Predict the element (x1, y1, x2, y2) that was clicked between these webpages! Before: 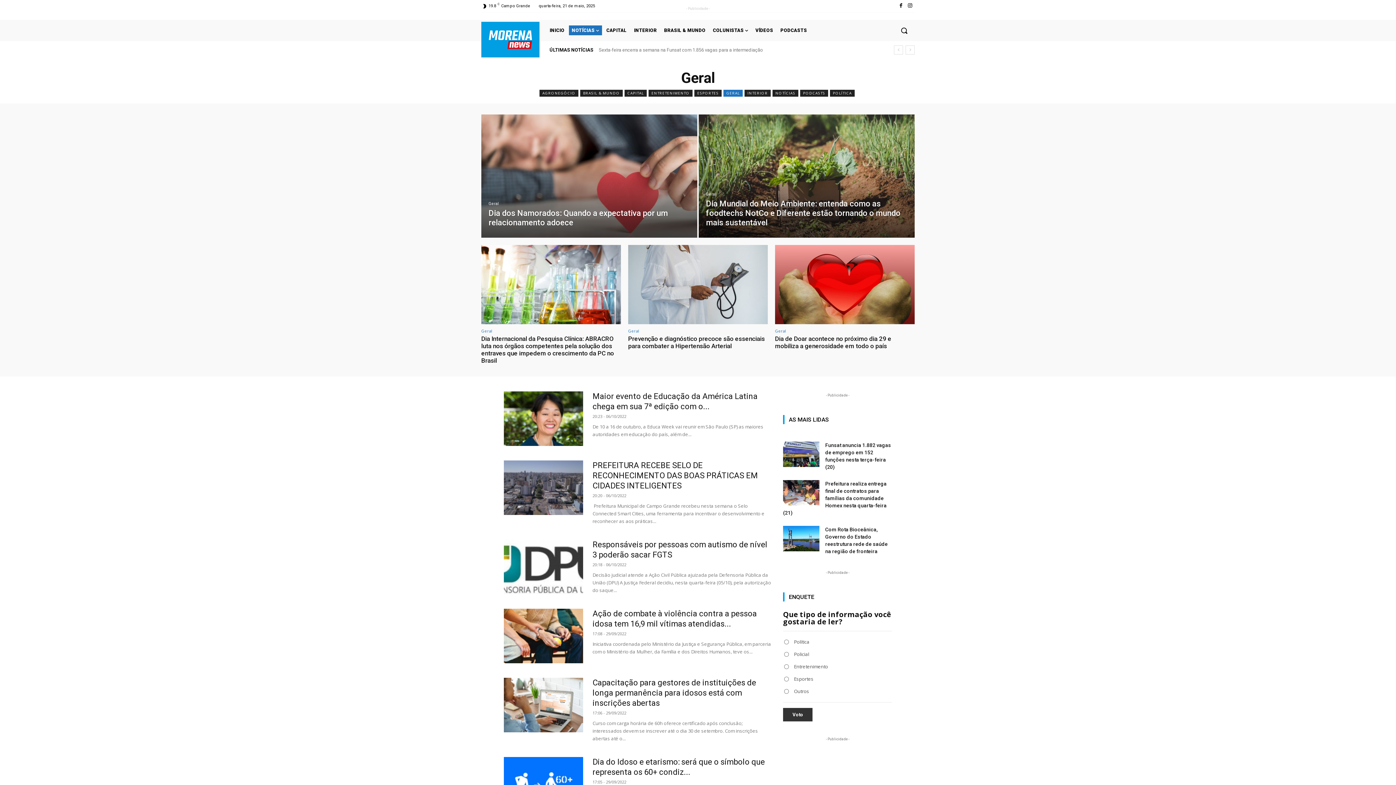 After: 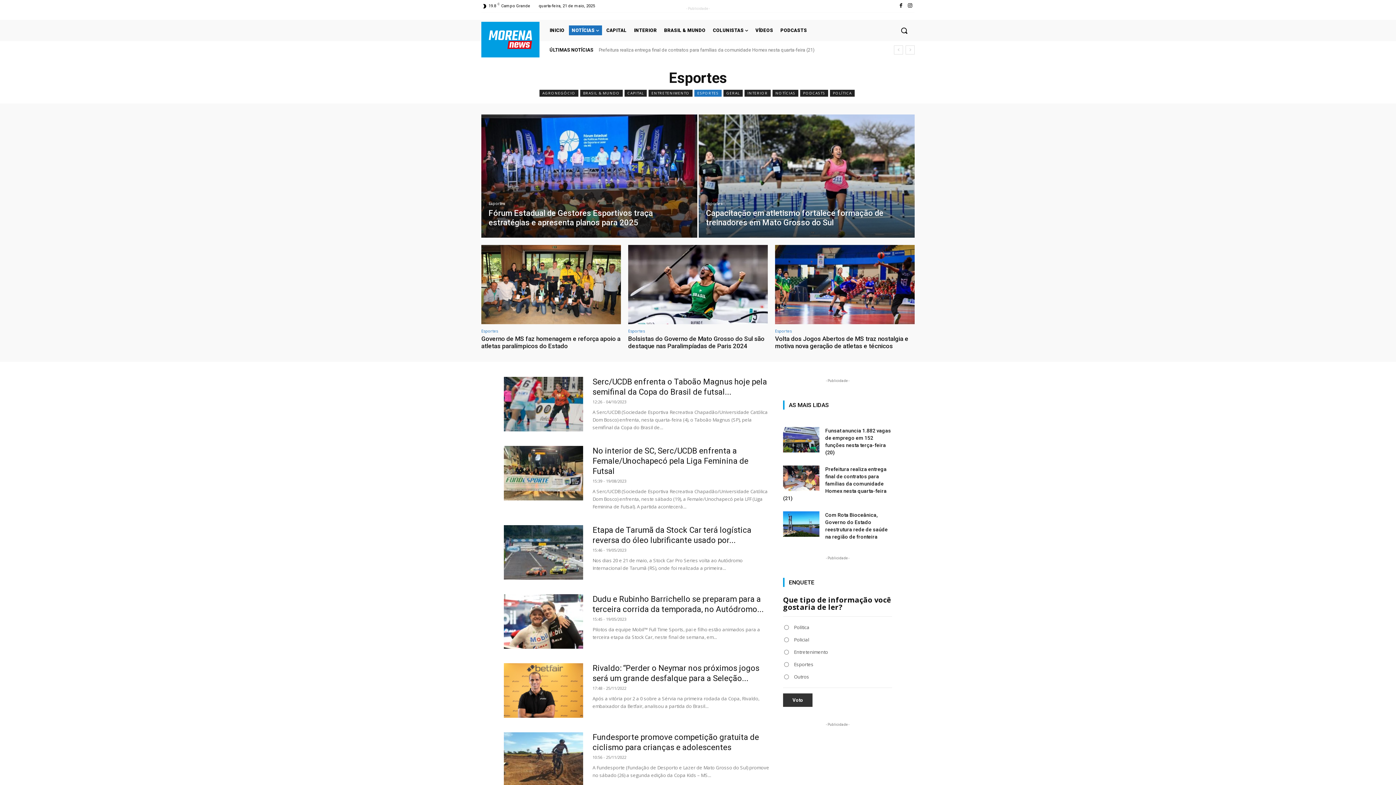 Action: bbox: (694, 89, 721, 96) label: ESPORTES